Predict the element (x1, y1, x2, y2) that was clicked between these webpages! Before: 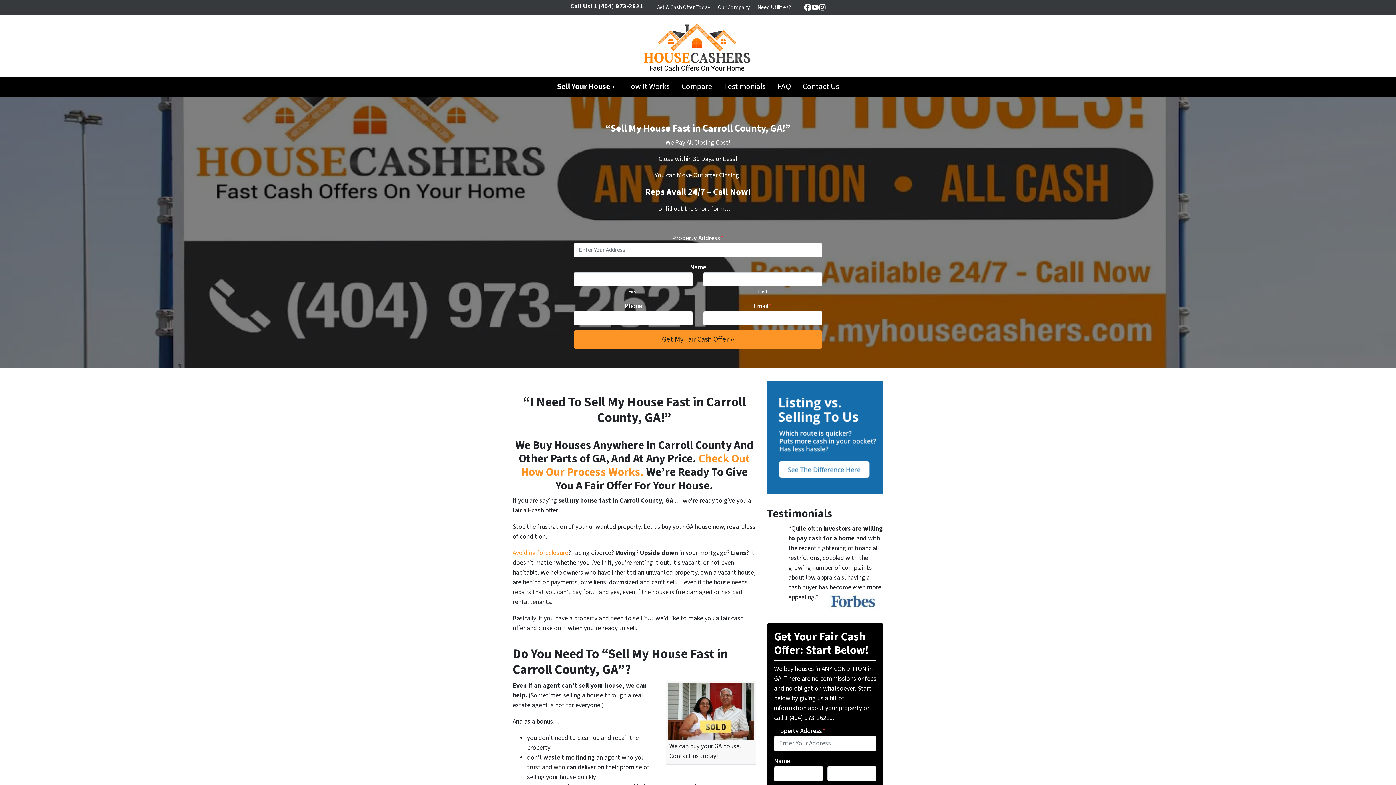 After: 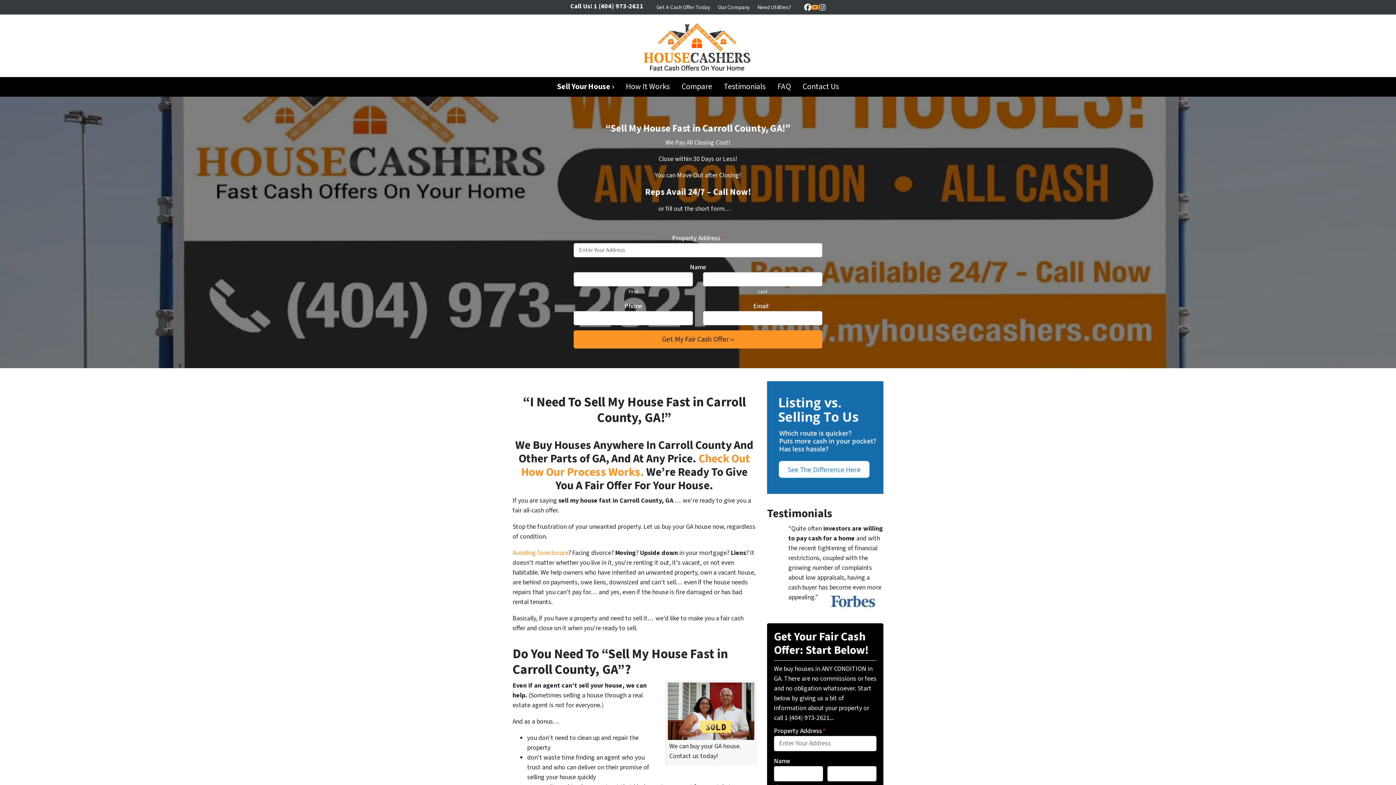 Action: bbox: (811, 3, 818, 10) label: YouTube